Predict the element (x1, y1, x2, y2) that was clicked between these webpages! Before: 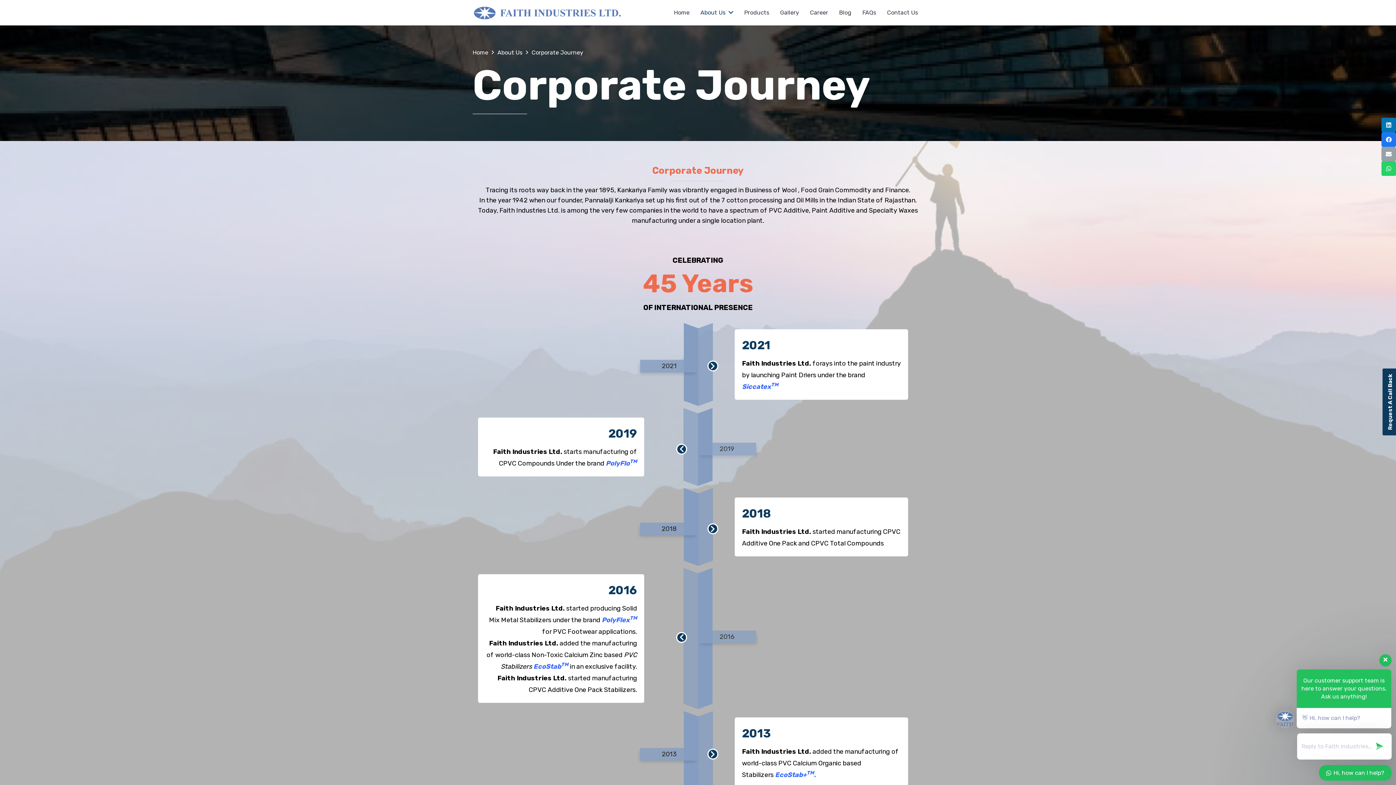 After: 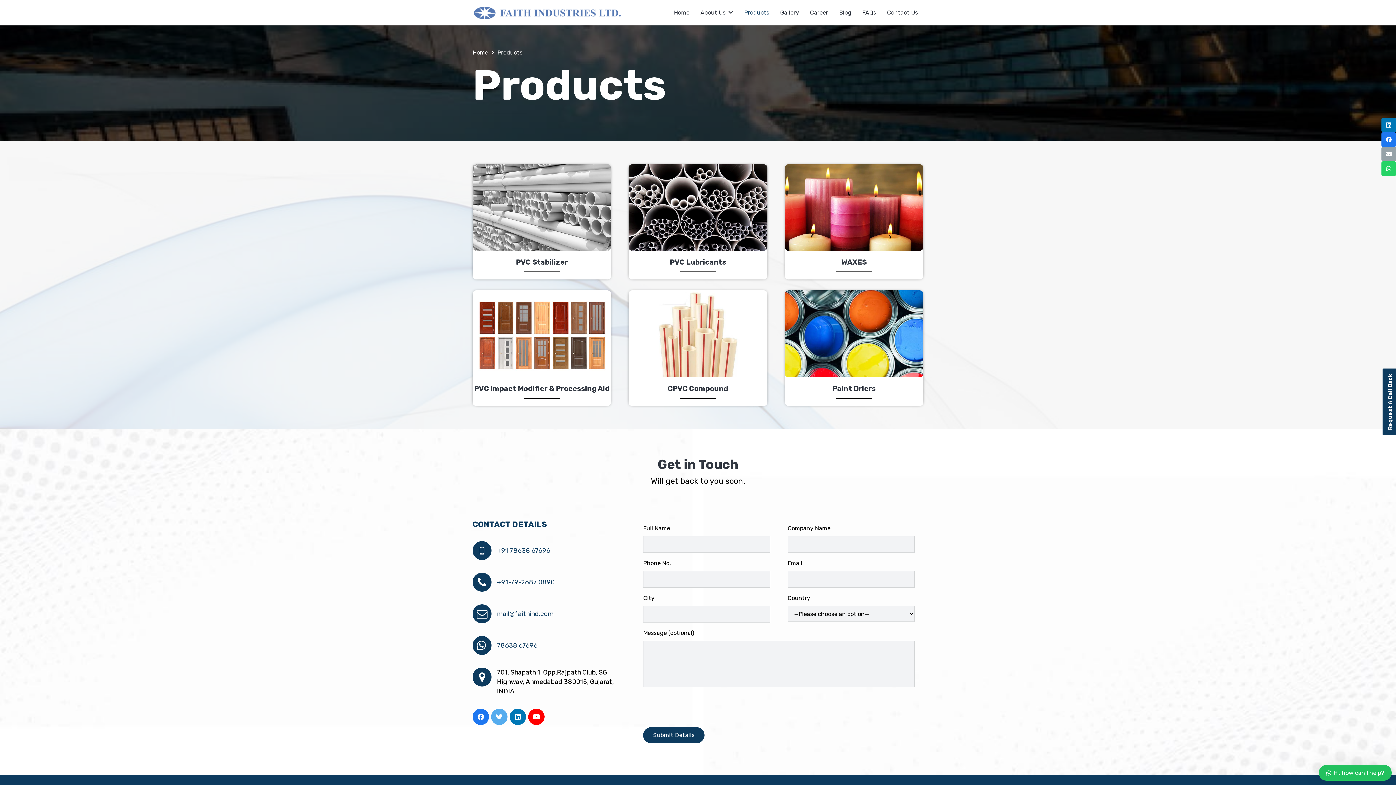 Action: label: Products bbox: (738, 0, 774, 25)